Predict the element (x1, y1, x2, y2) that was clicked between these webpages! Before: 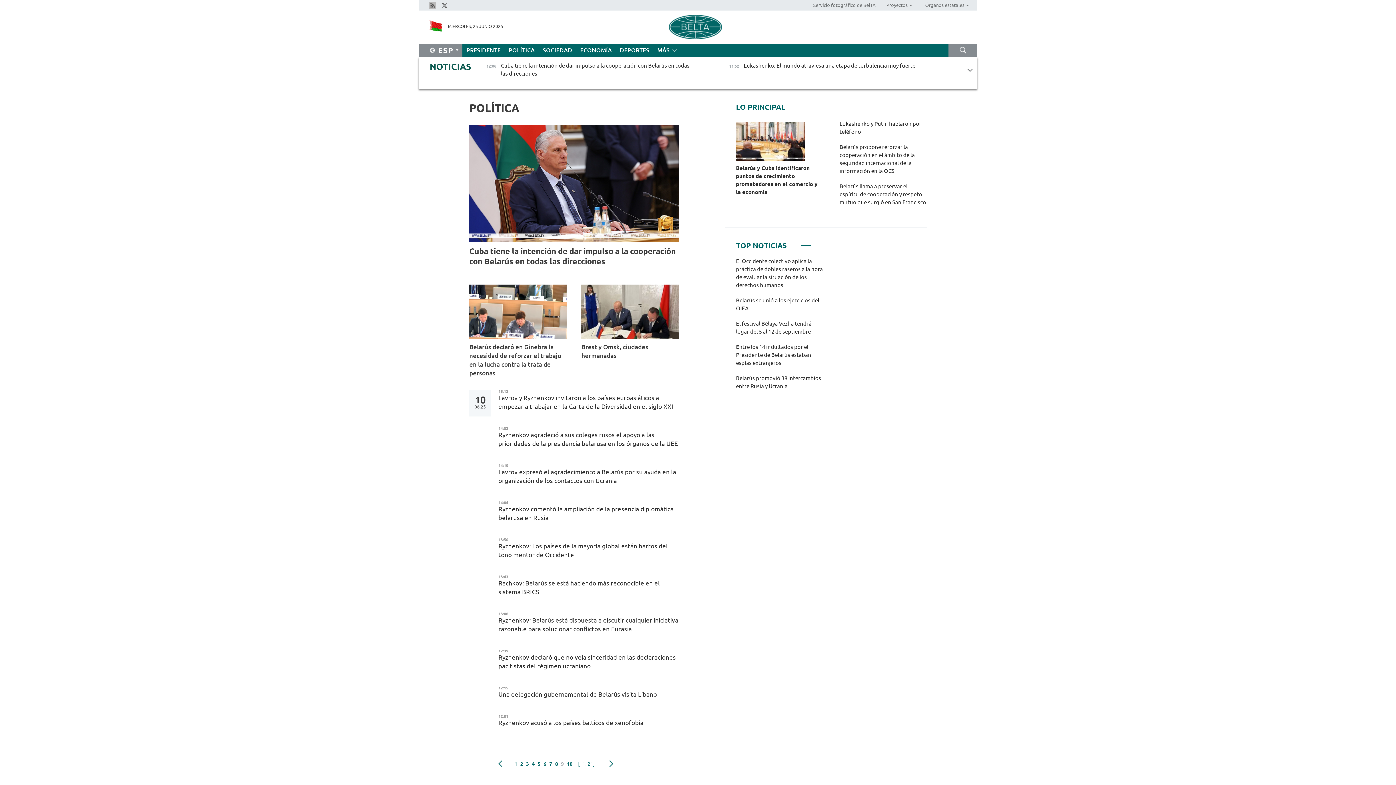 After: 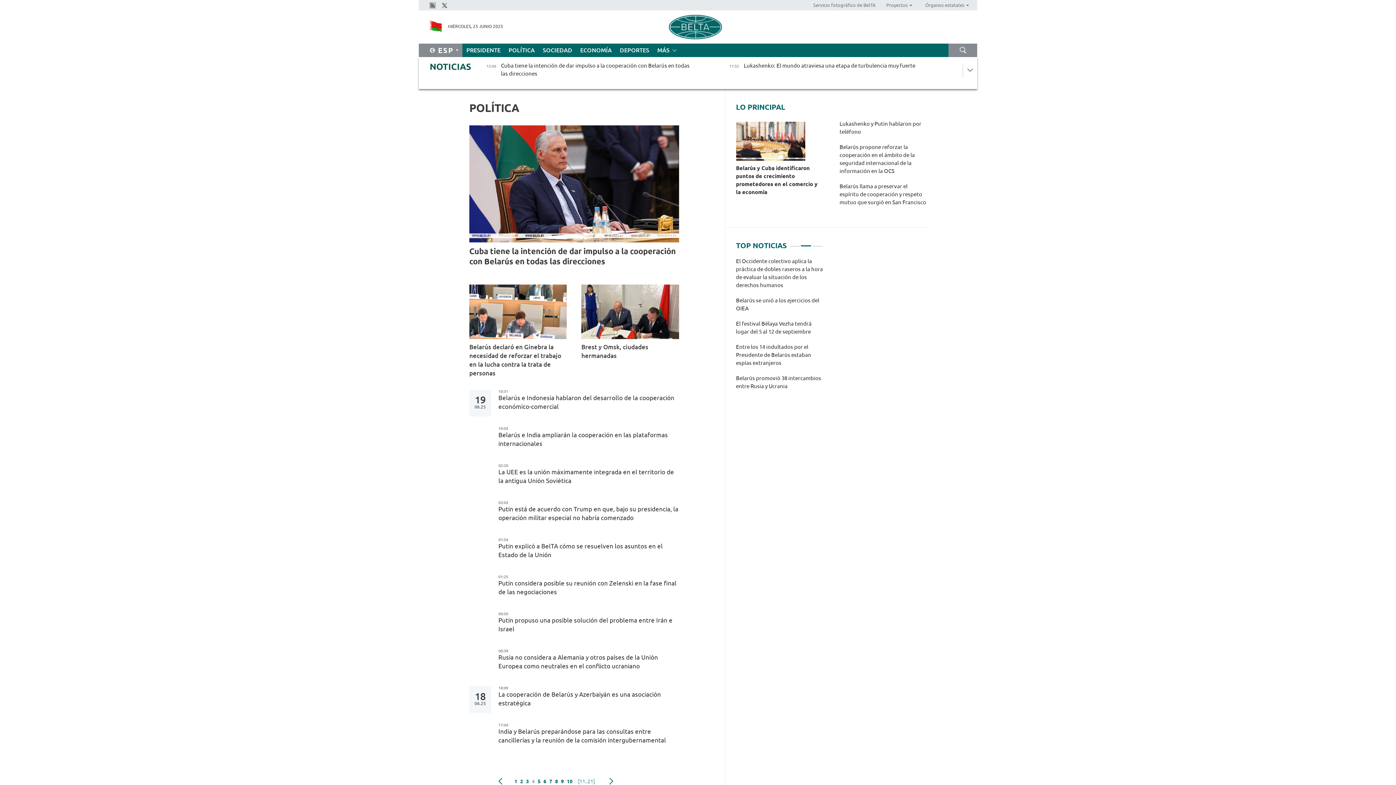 Action: bbox: (530, 759, 536, 769) label: 4